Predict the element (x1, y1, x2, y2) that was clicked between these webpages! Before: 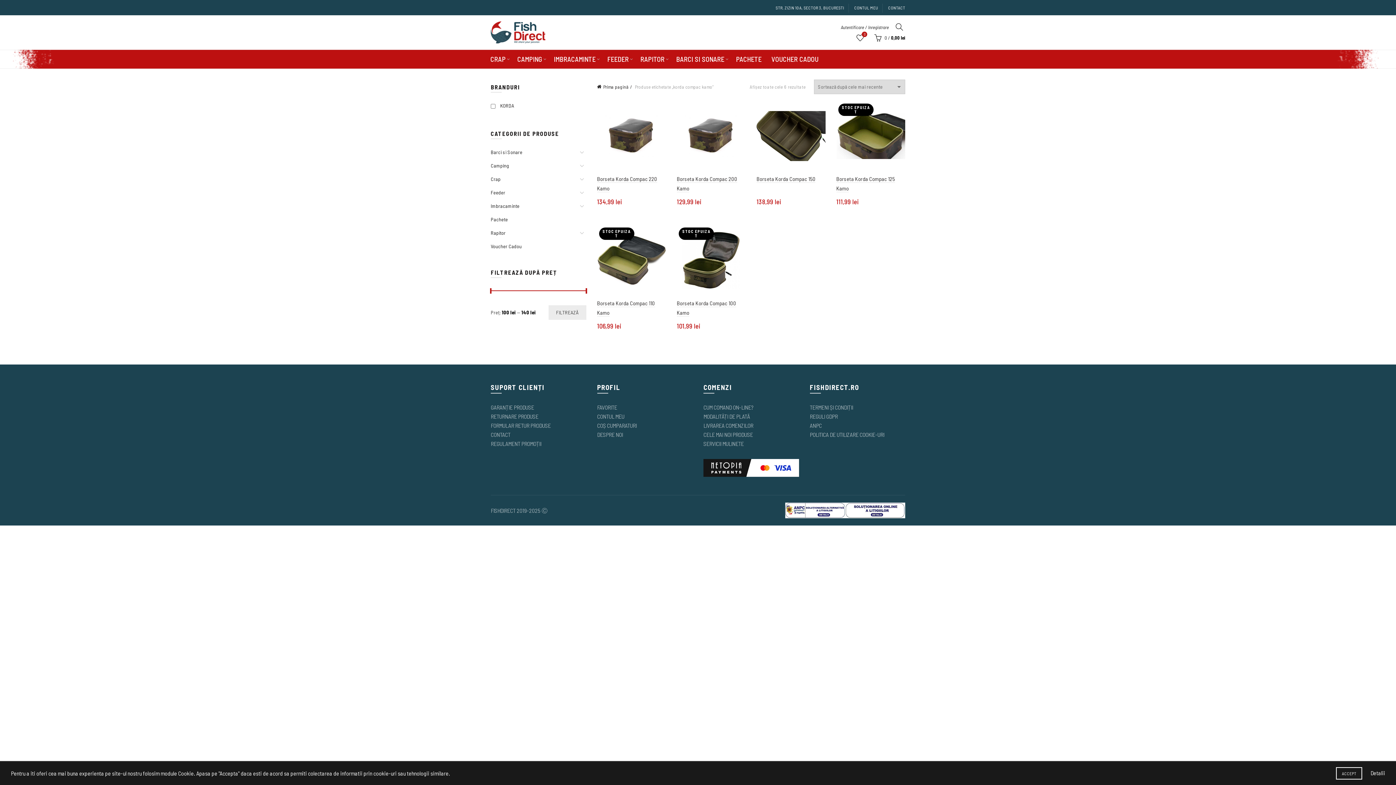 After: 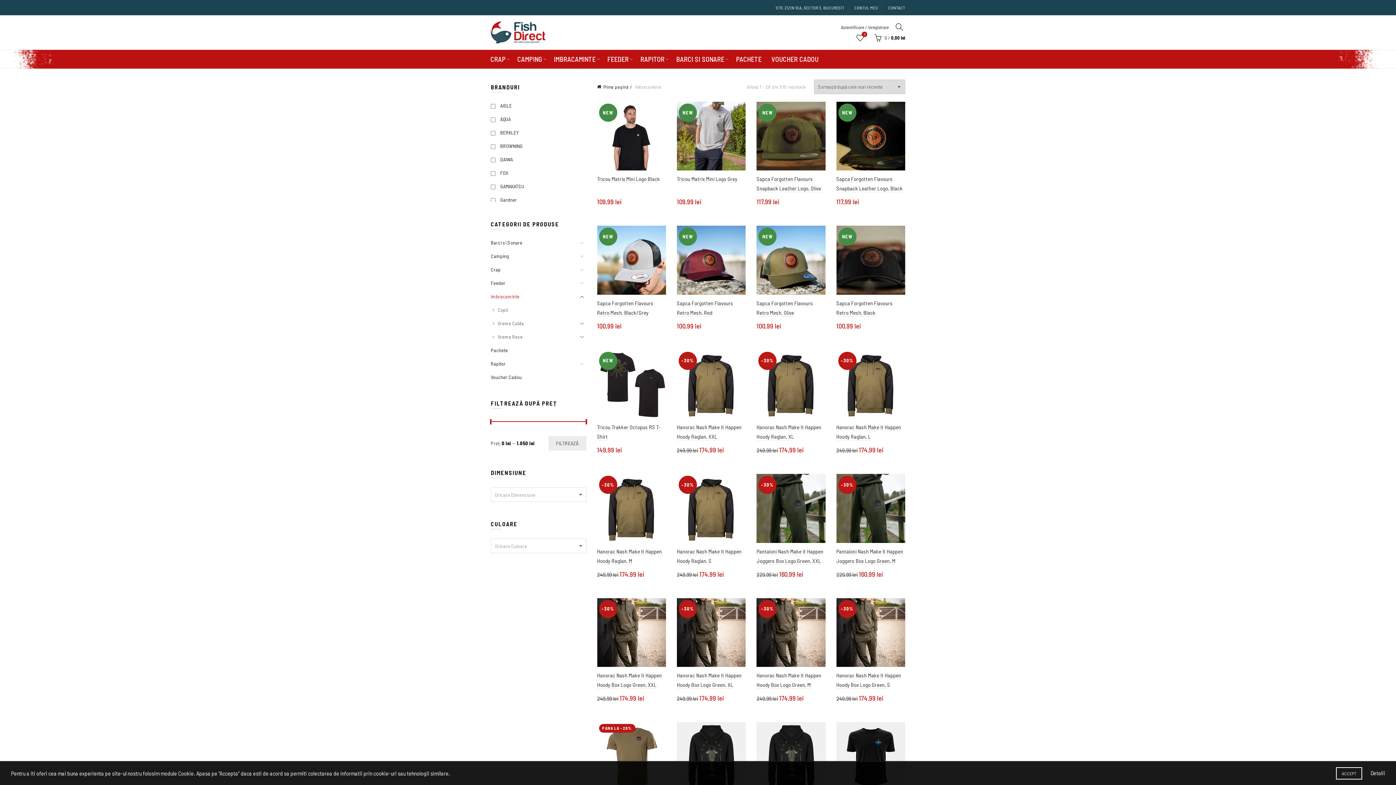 Action: label: Imbracaminte bbox: (490, 202, 519, 209)